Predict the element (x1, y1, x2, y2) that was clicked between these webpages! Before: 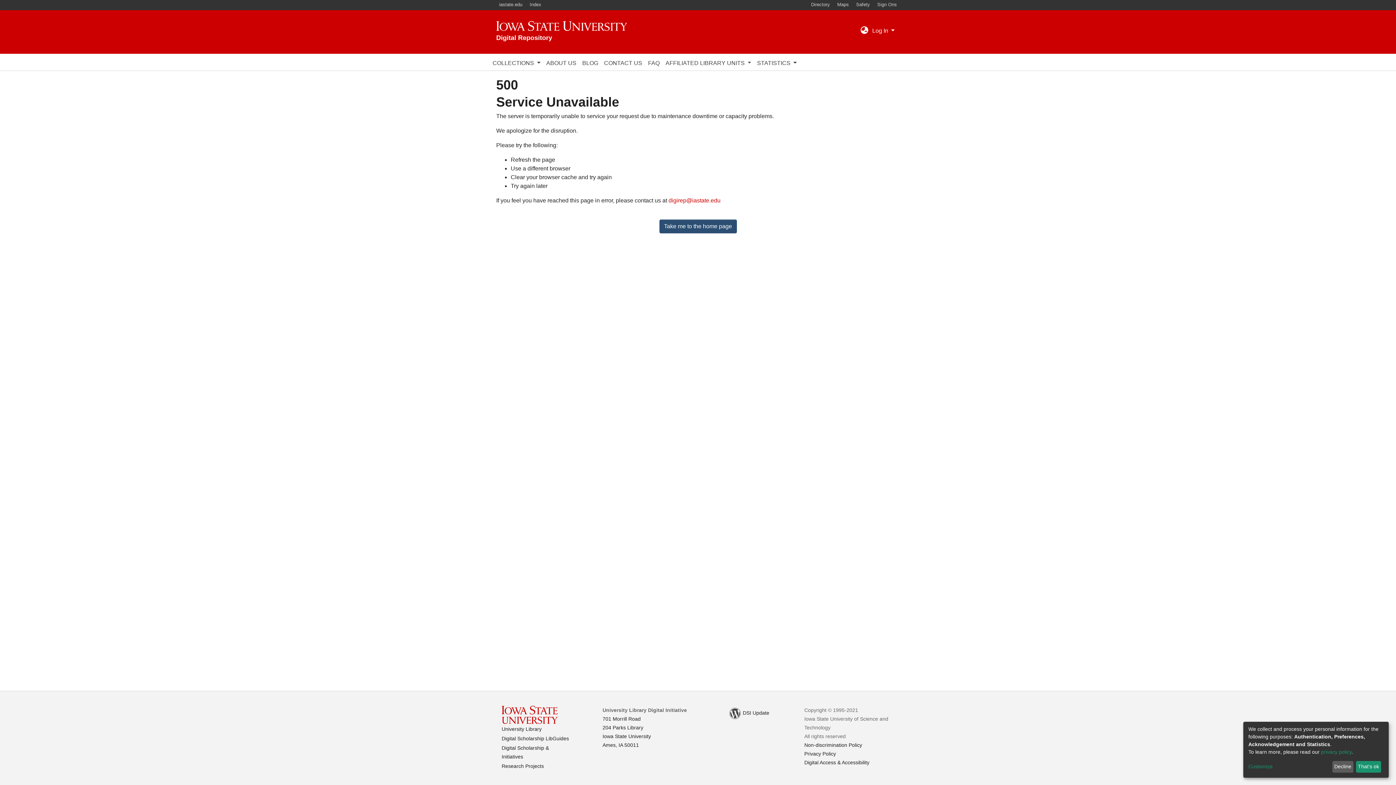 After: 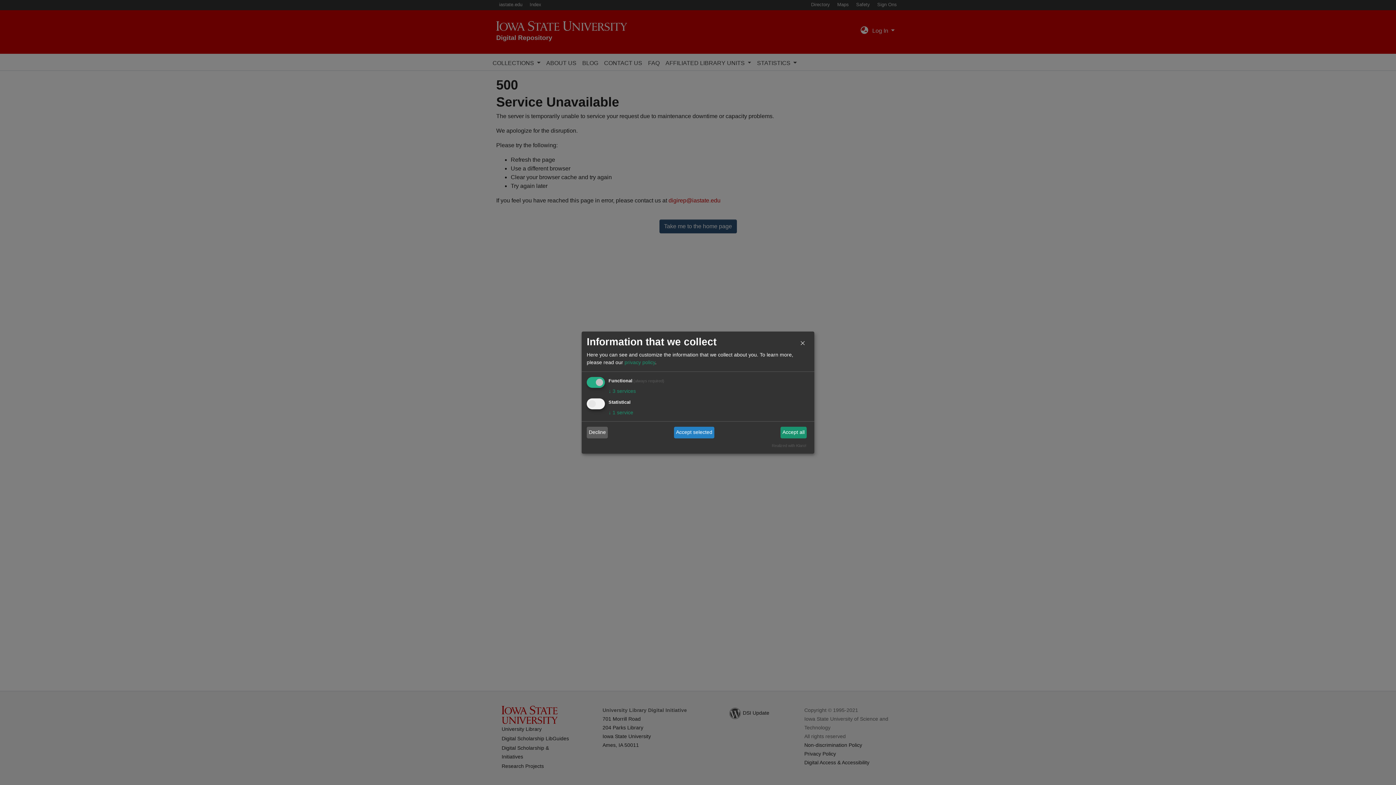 Action: bbox: (1248, 763, 1330, 771) label: Customize